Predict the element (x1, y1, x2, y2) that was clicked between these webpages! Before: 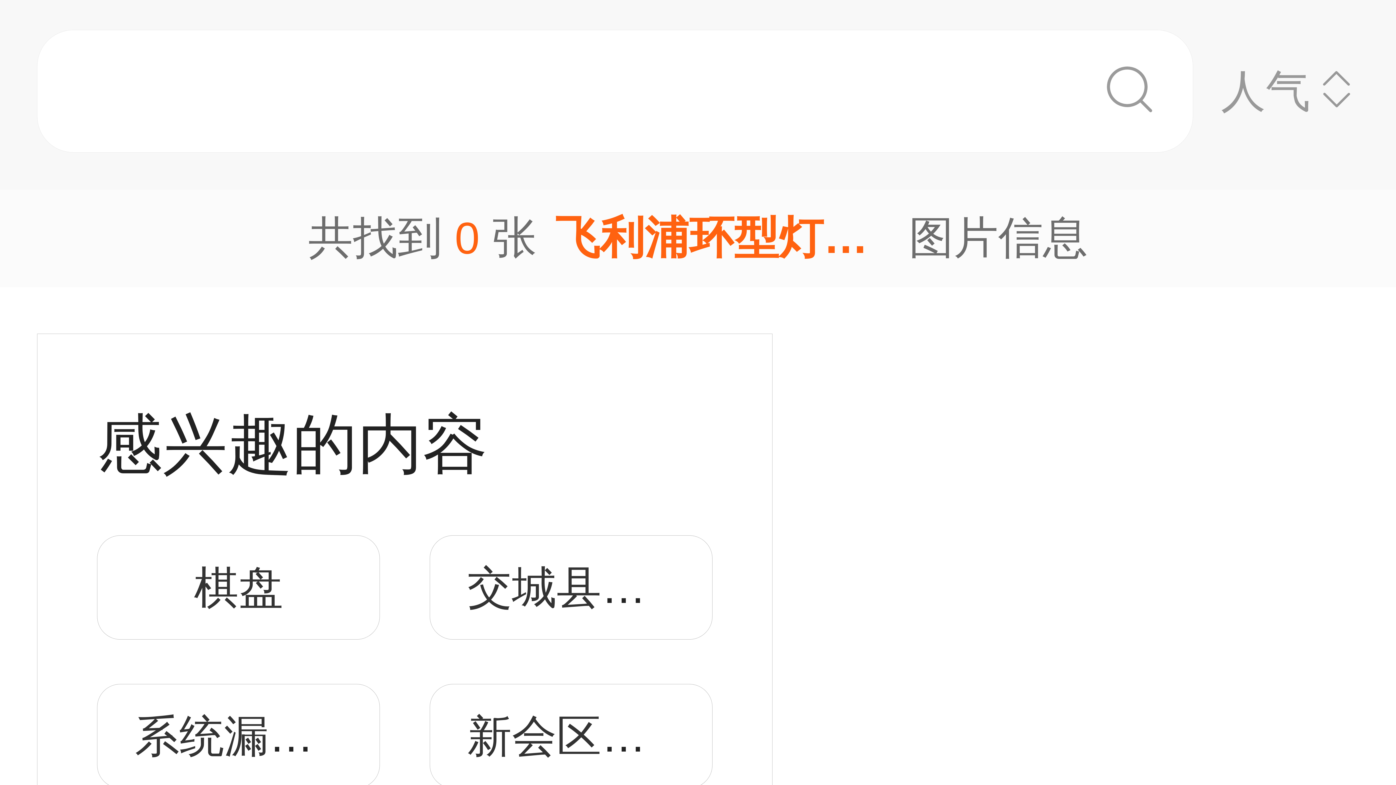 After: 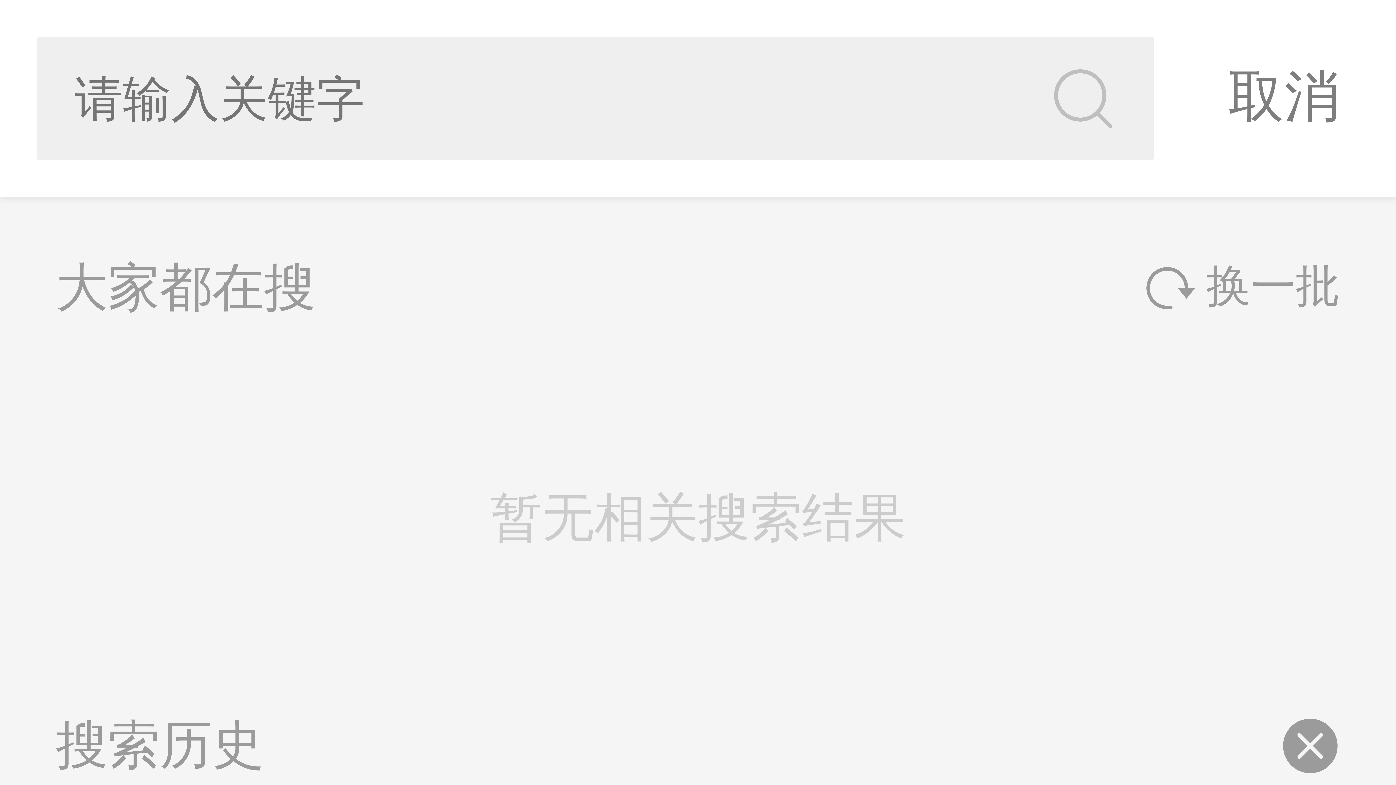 Action: bbox: (37, 29, 1193, 152)